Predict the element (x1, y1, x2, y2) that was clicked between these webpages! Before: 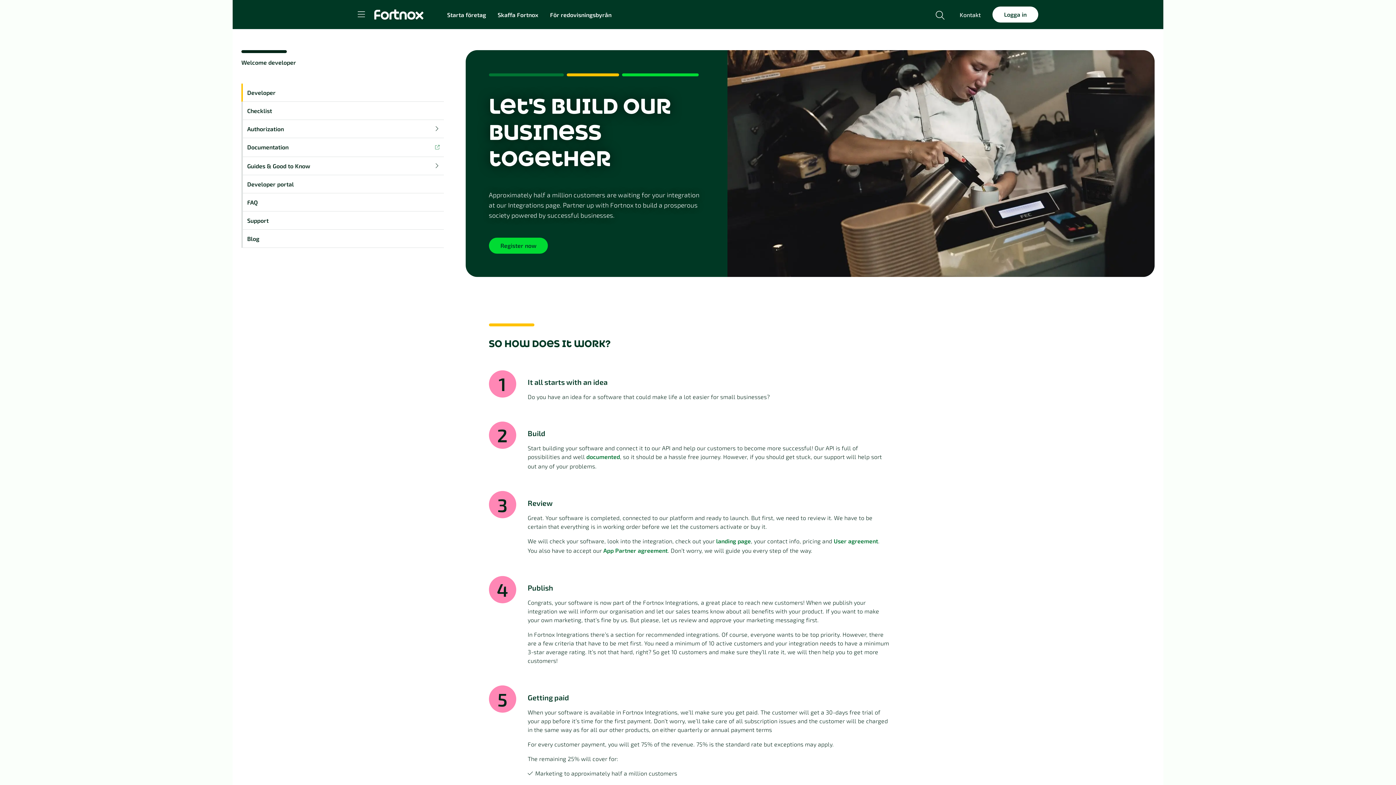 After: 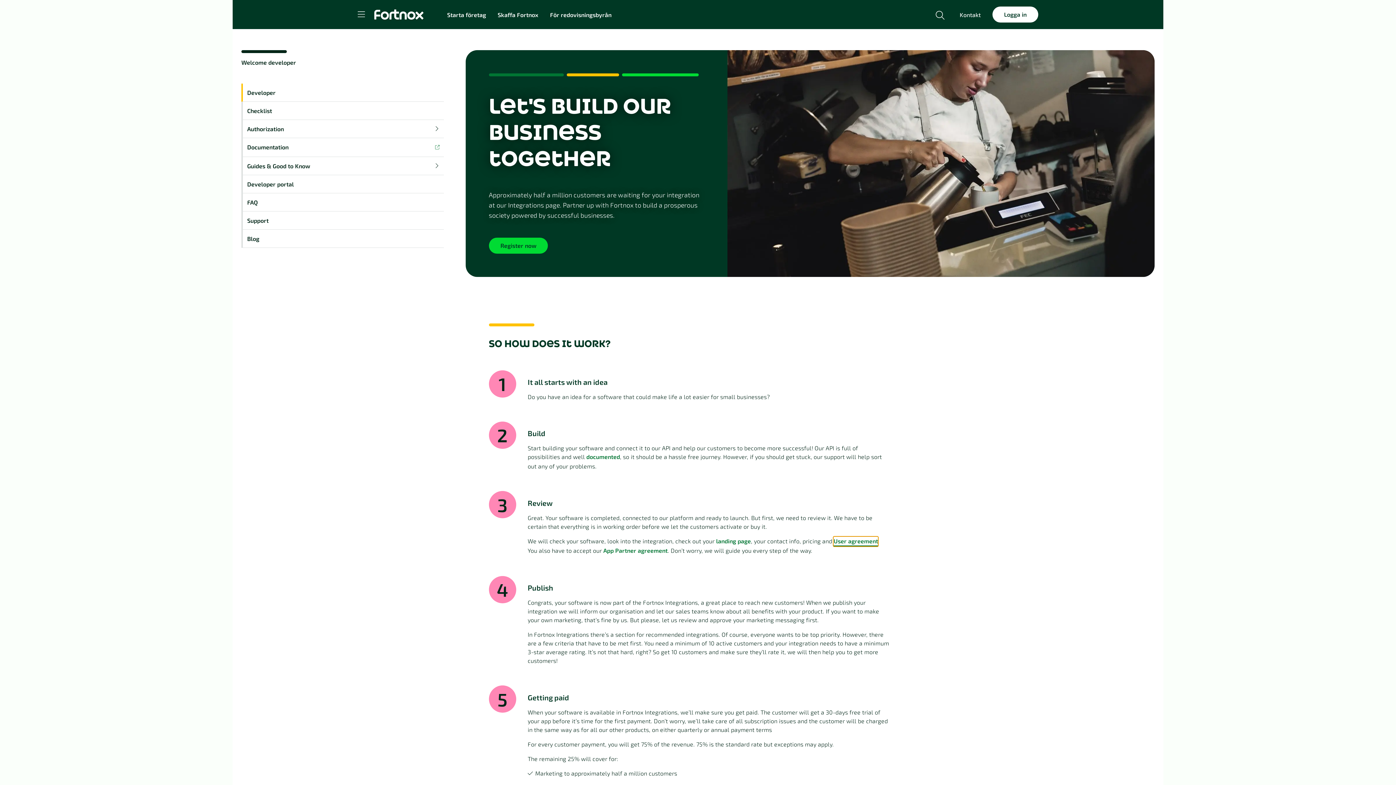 Action: label: User agreement bbox: (833, 537, 878, 544)